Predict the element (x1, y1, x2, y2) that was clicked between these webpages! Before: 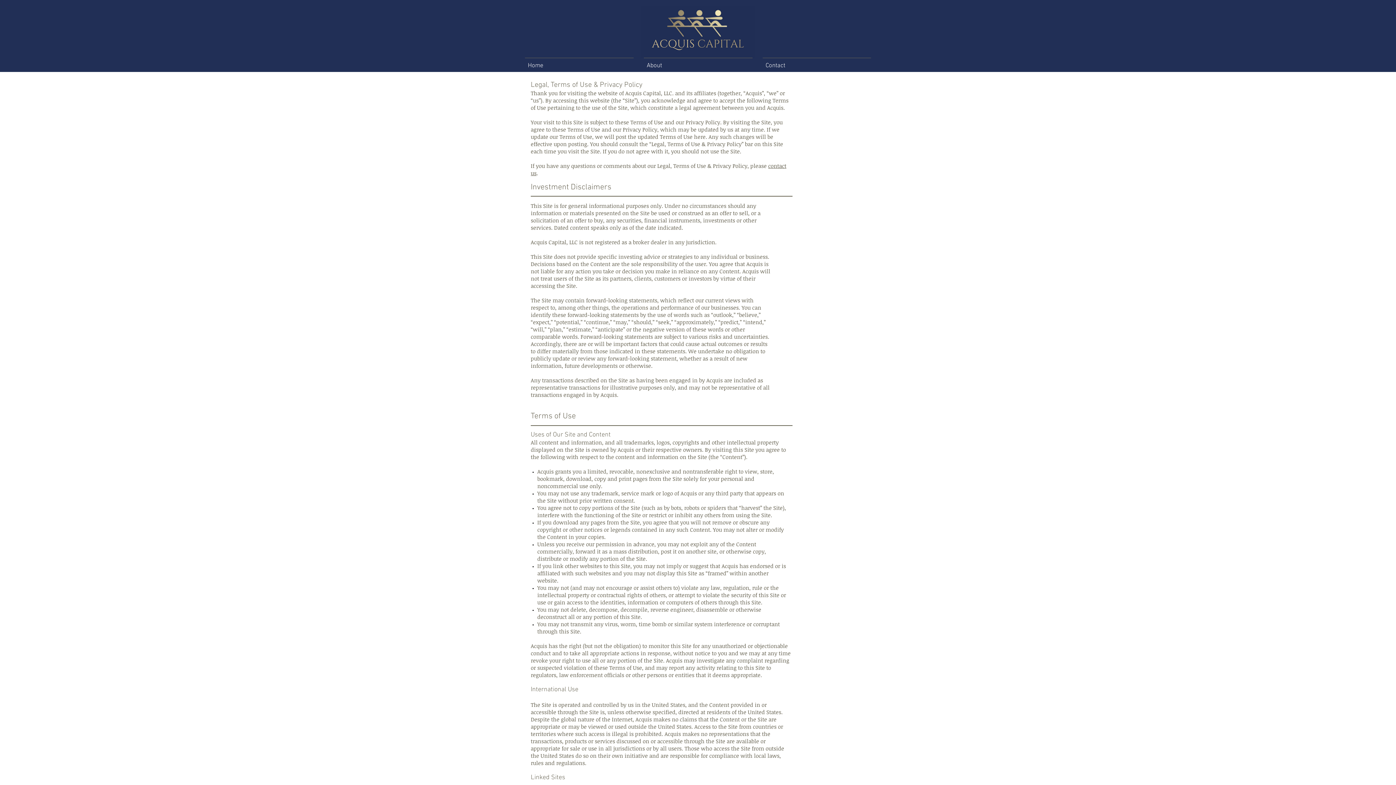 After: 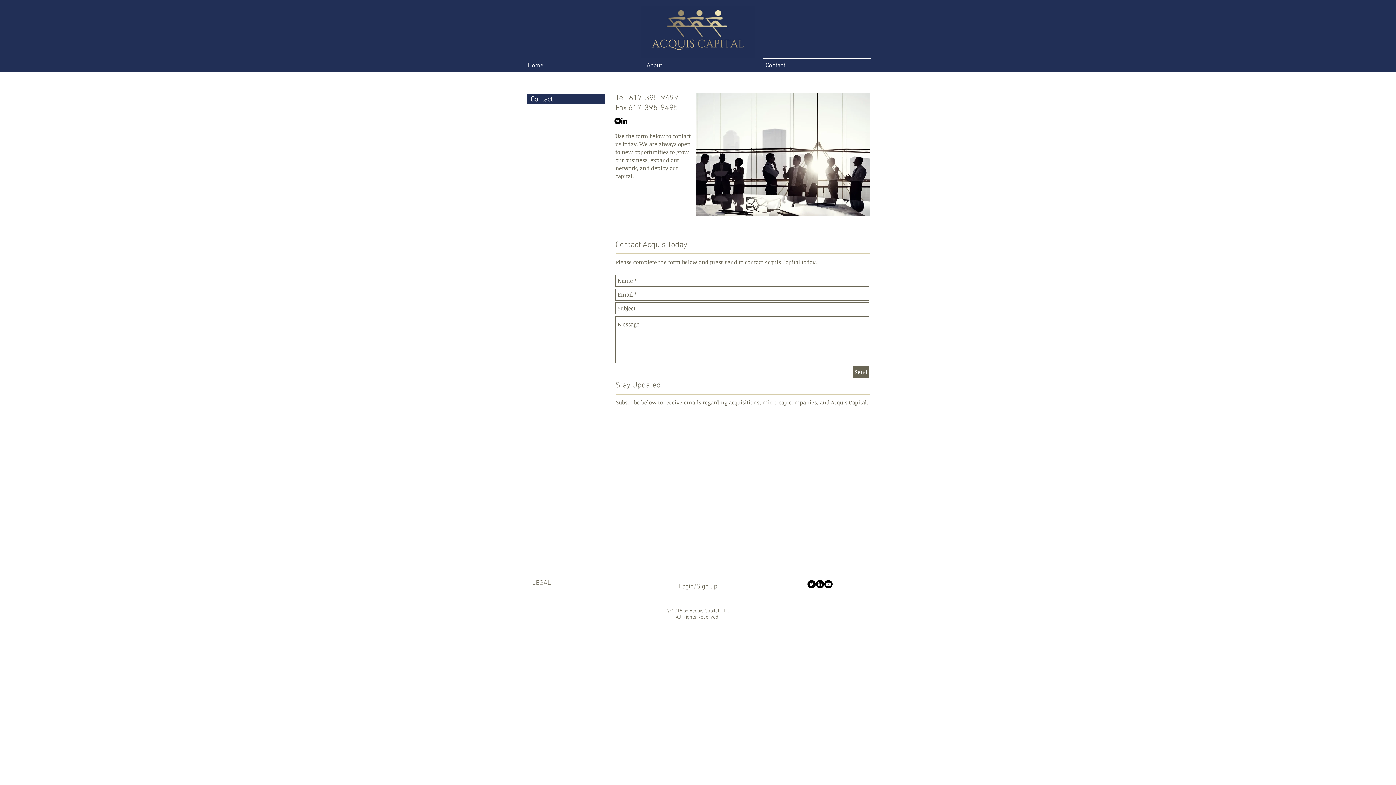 Action: label: Contact bbox: (757, 57, 876, 67)